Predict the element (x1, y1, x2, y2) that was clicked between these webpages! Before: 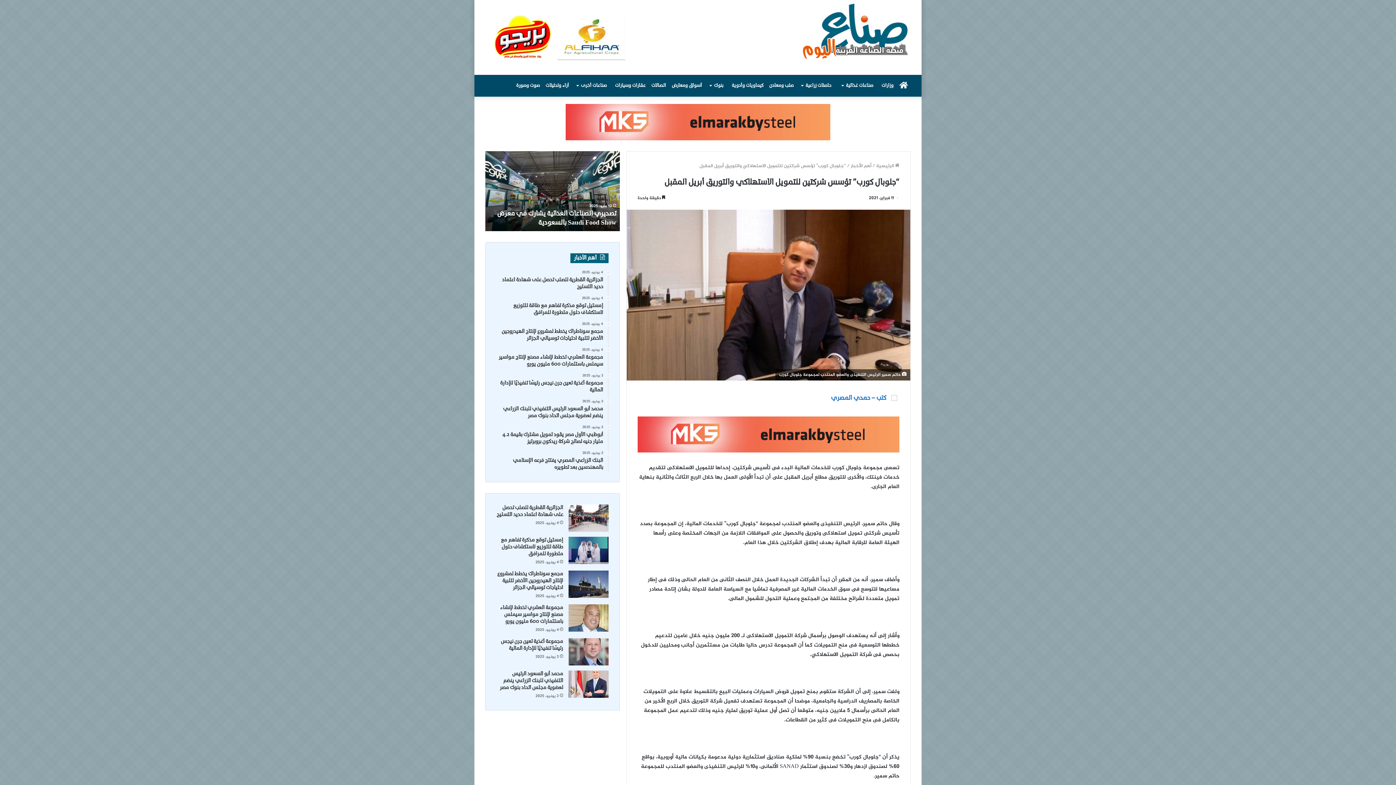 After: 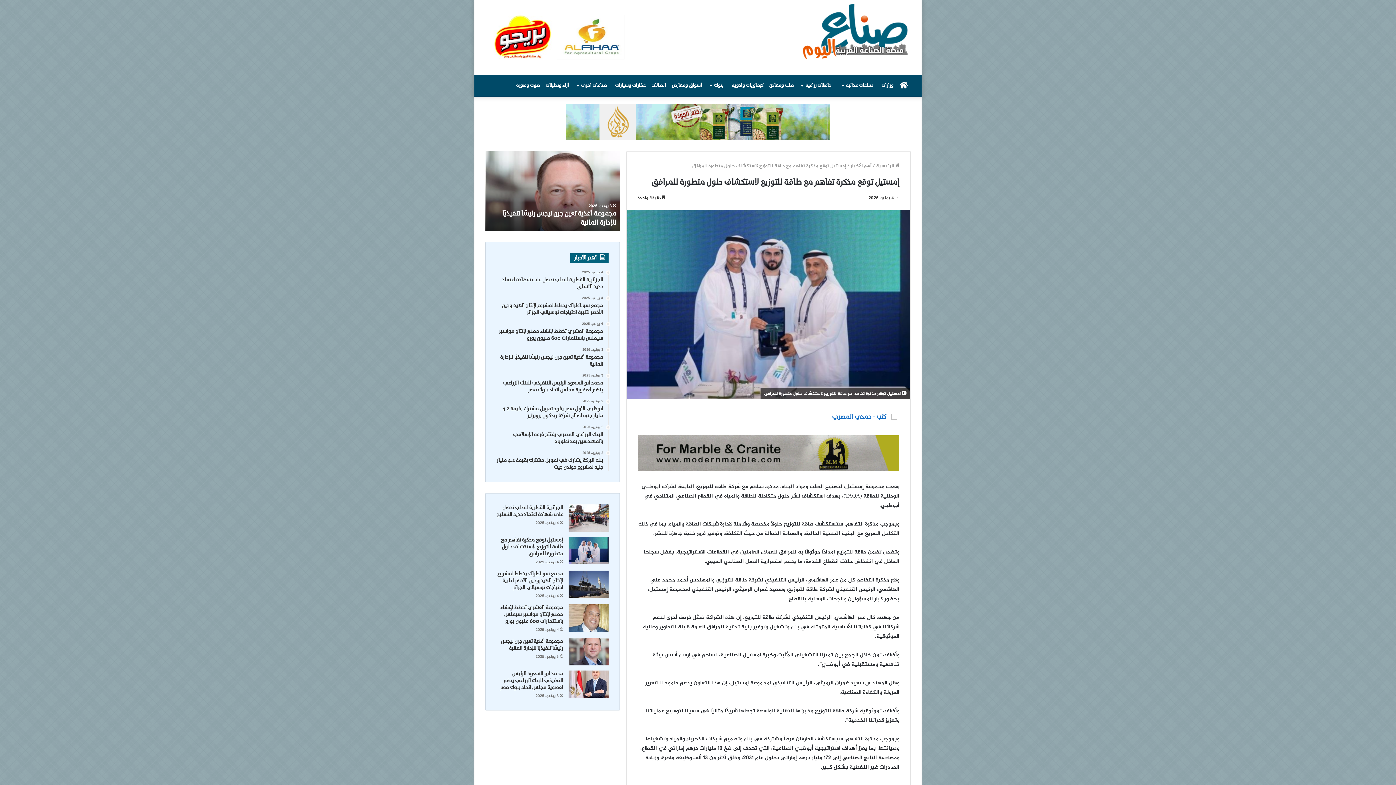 Action: label: إمستيل توقع مذكرة تفاهم مع طاقة للتوزيع لاستكشاف حلول متطورة للمرافق bbox: (568, 537, 608, 564)